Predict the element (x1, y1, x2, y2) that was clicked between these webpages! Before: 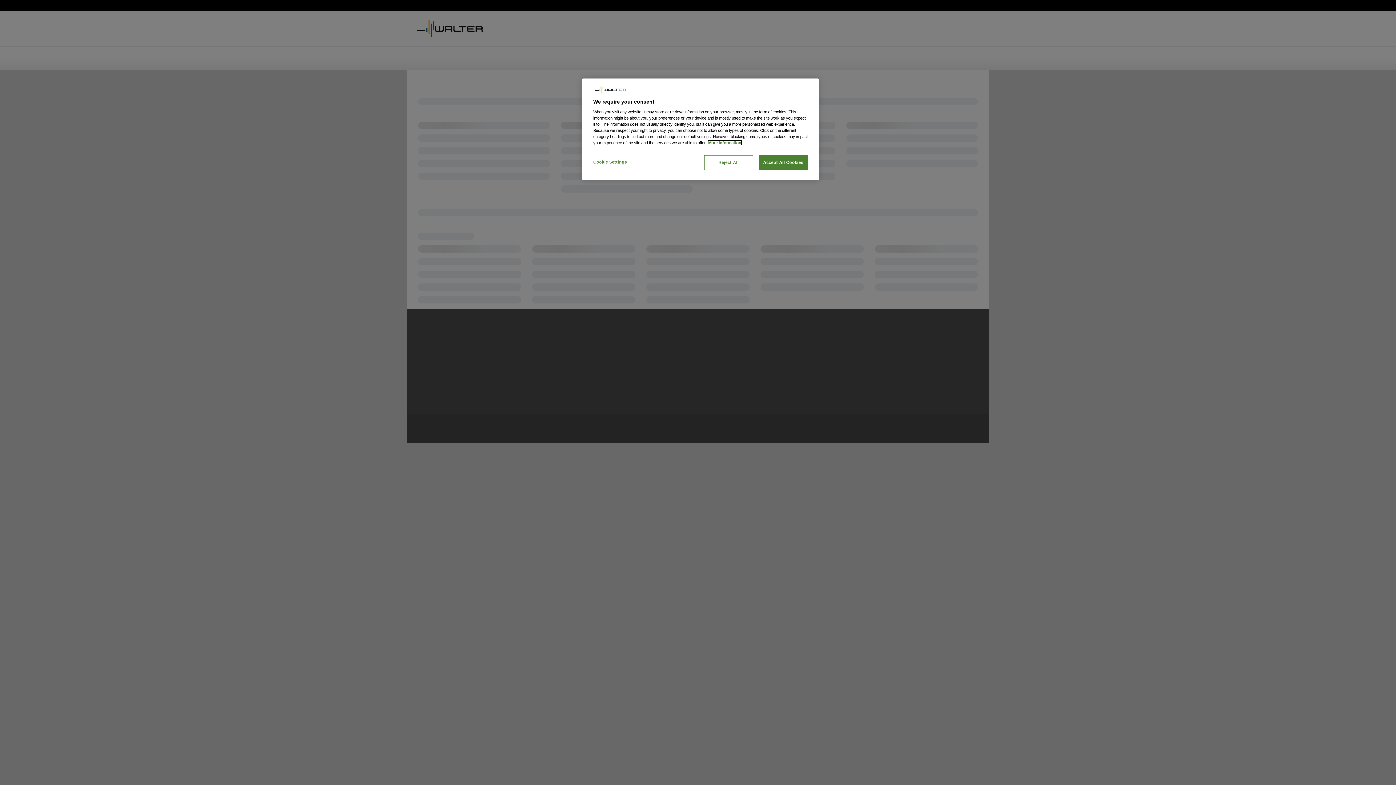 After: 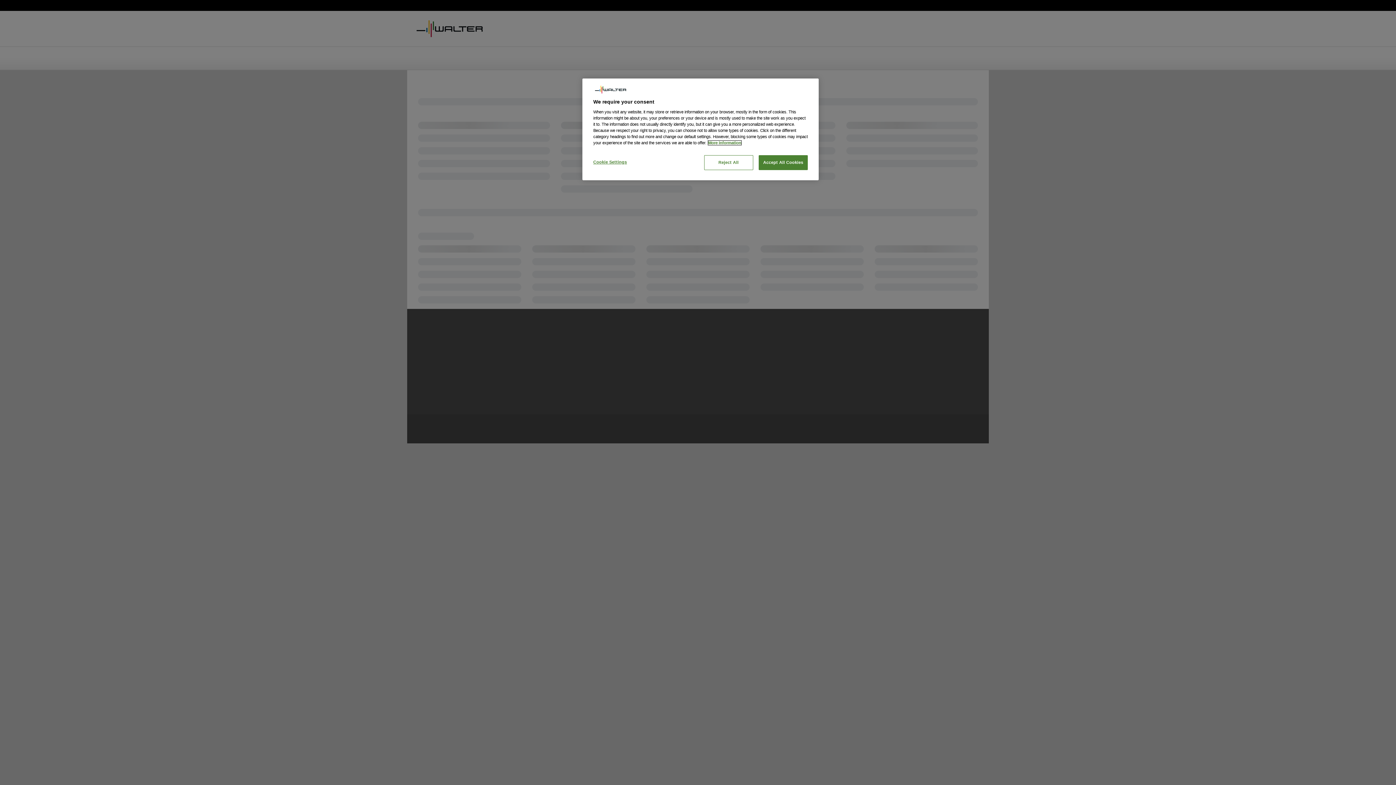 Action: bbox: (708, 140, 741, 144) label: More information about your privacy, opens in a new tab